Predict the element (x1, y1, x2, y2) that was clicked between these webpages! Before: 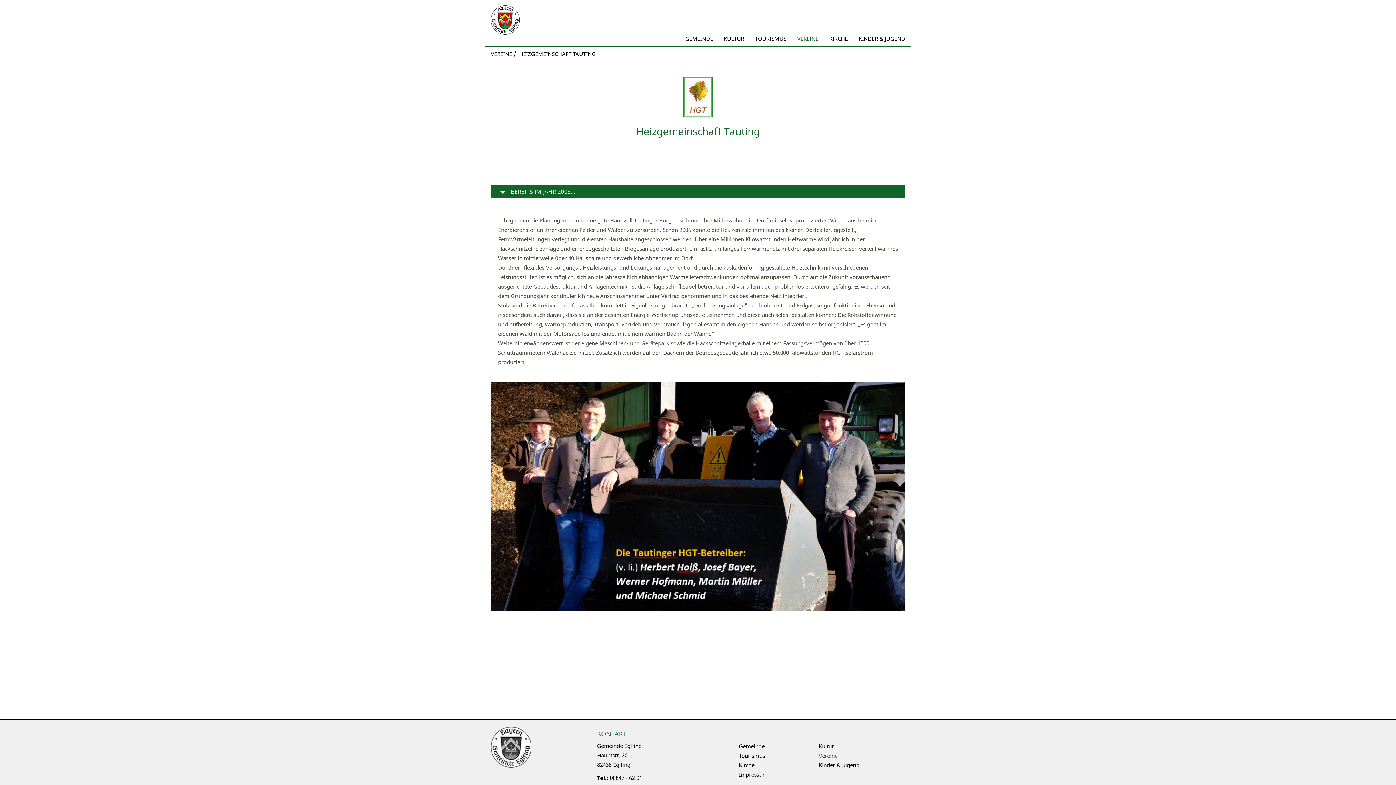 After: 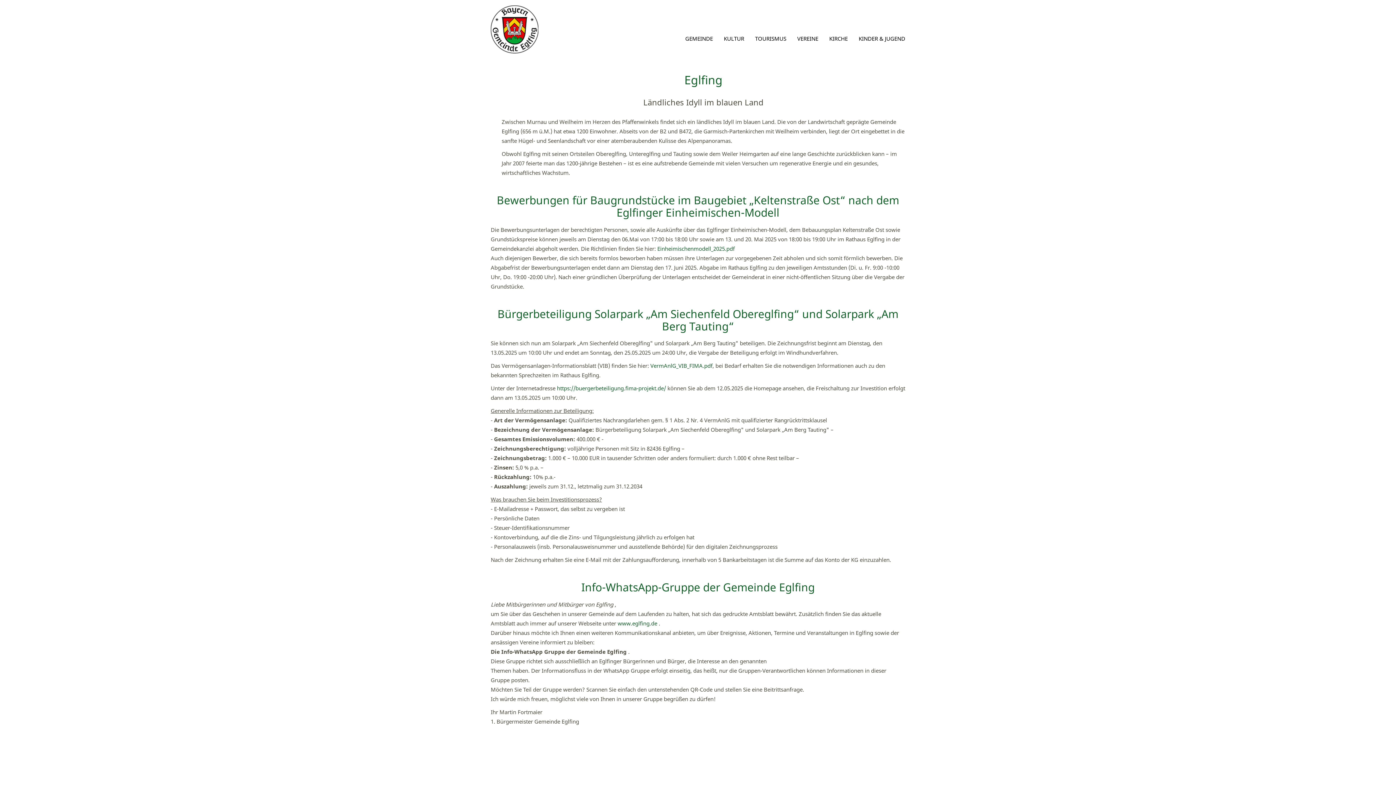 Action: bbox: (490, 15, 519, 22)